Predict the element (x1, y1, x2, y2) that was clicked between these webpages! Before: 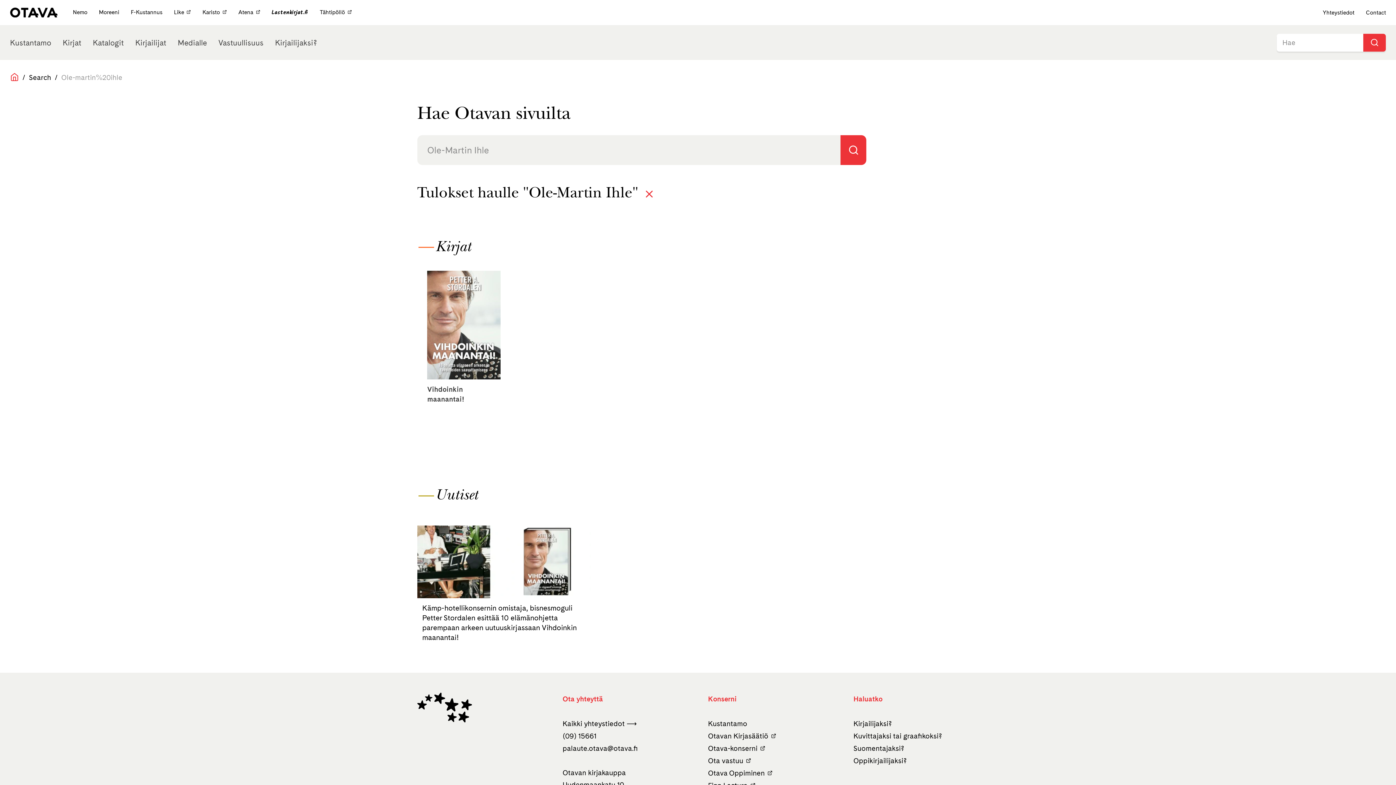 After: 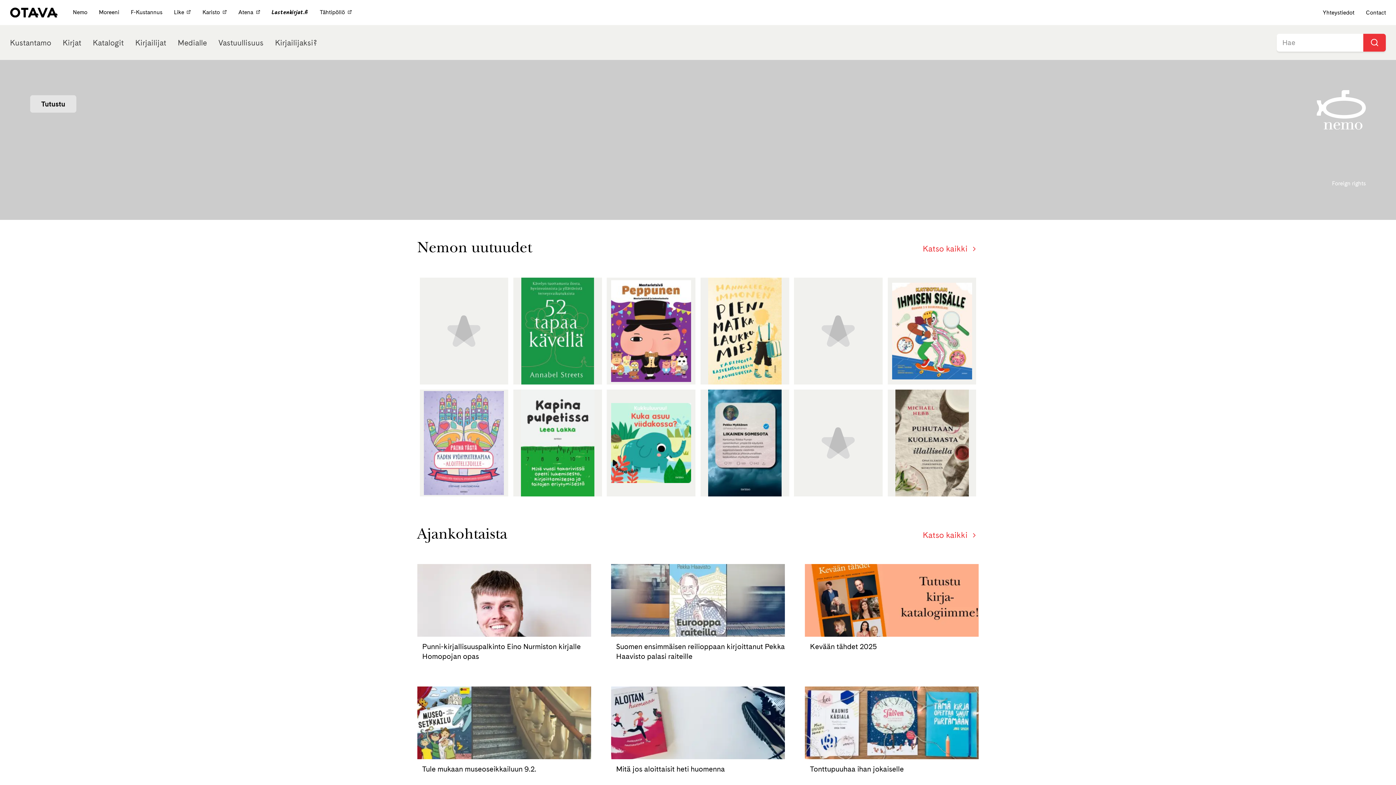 Action: label: Nemo  bbox: (67, 6, 93, 18)